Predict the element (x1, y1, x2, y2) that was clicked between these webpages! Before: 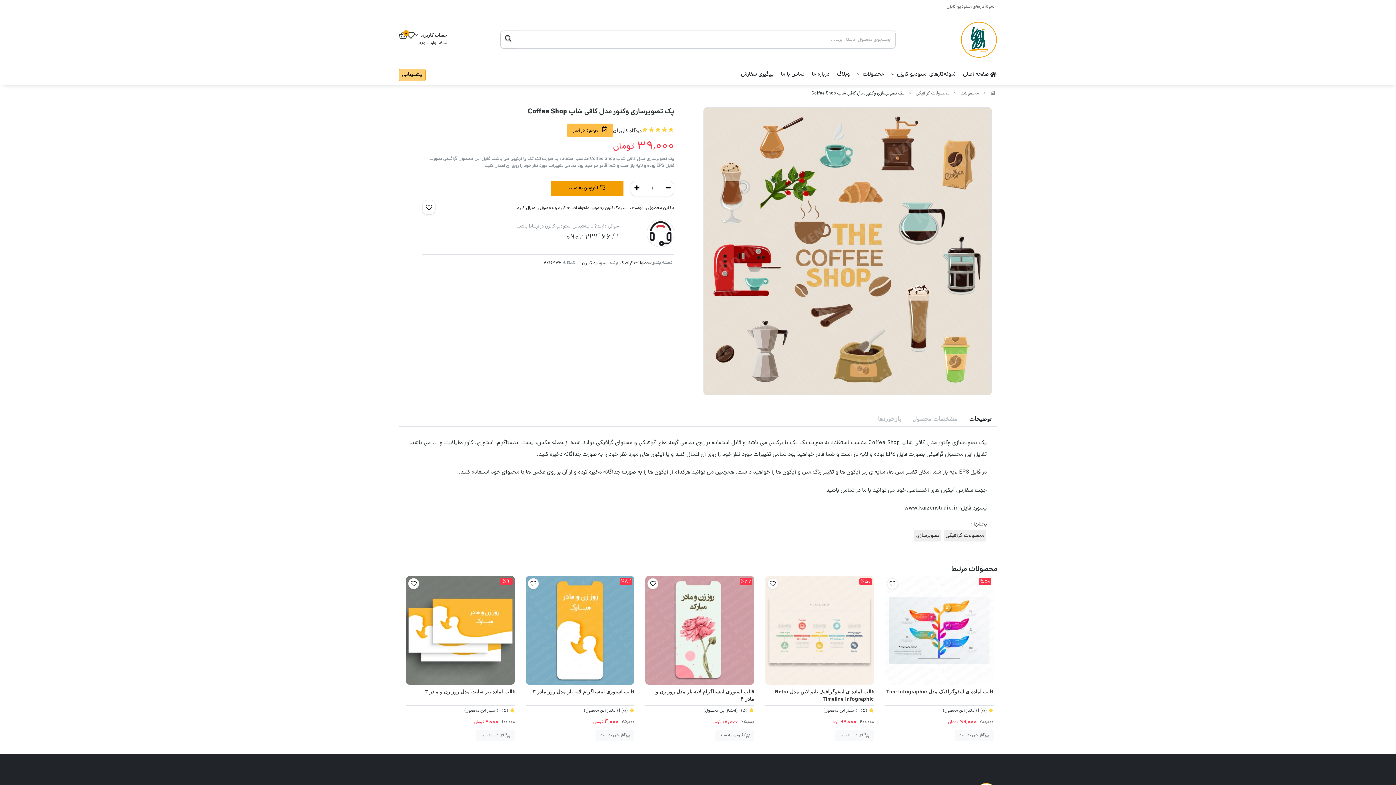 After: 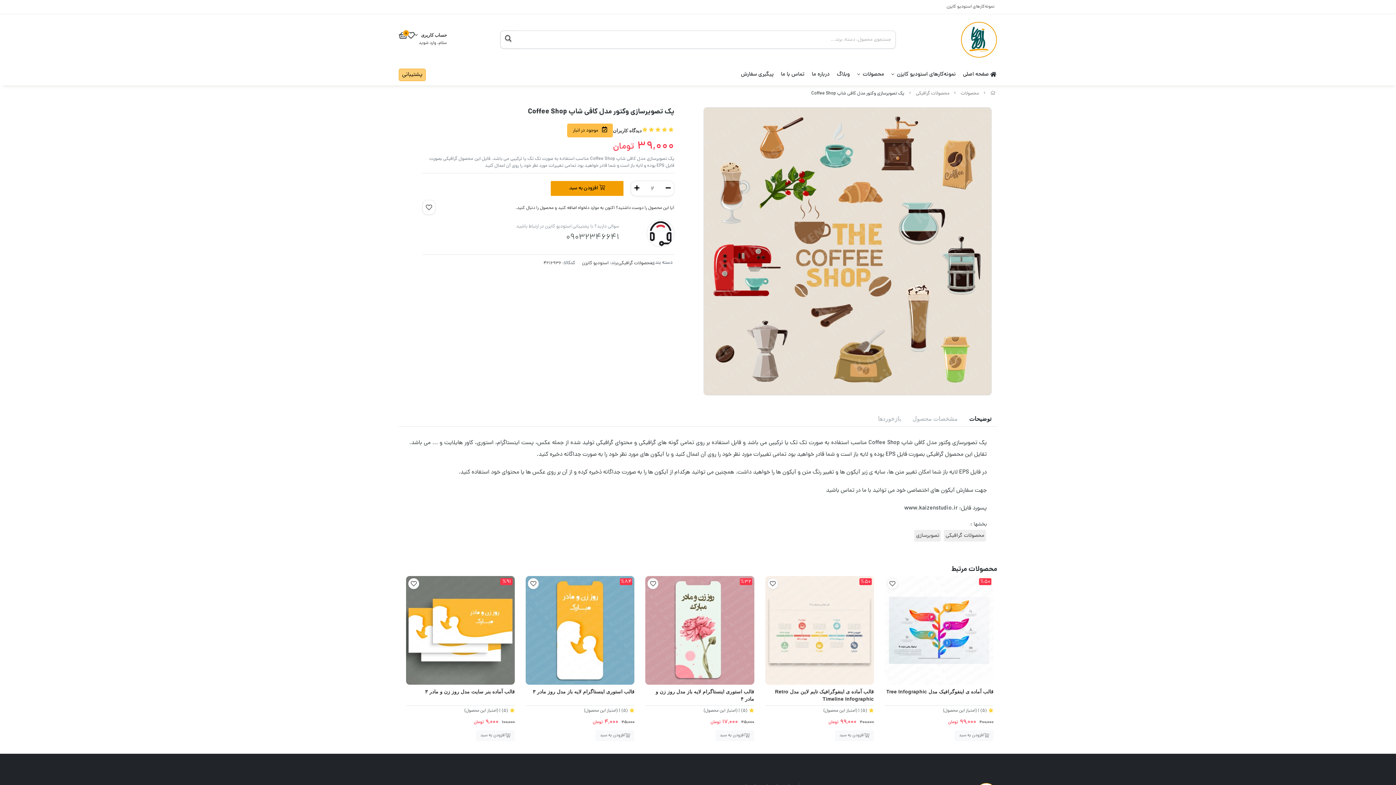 Action: label: increase bbox: (631, 181, 642, 196)